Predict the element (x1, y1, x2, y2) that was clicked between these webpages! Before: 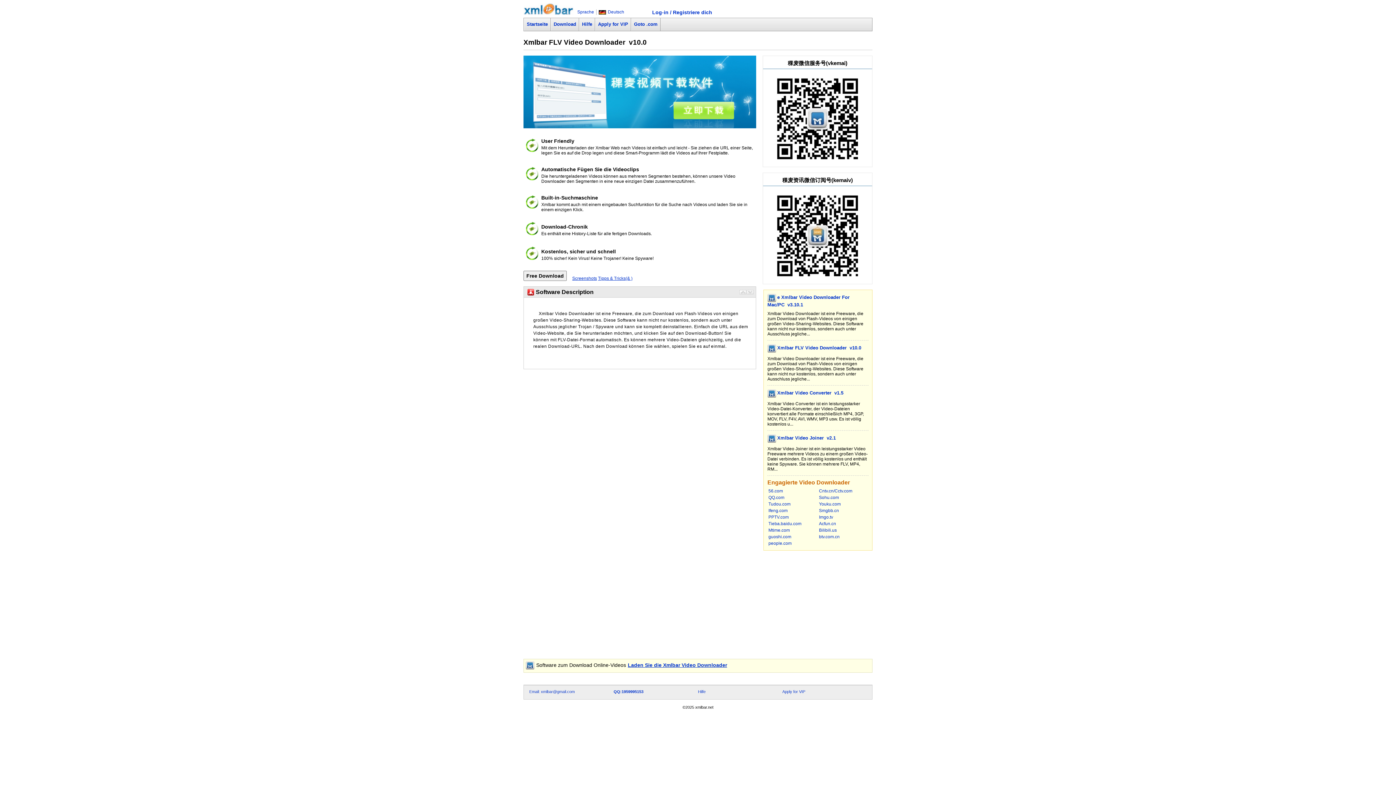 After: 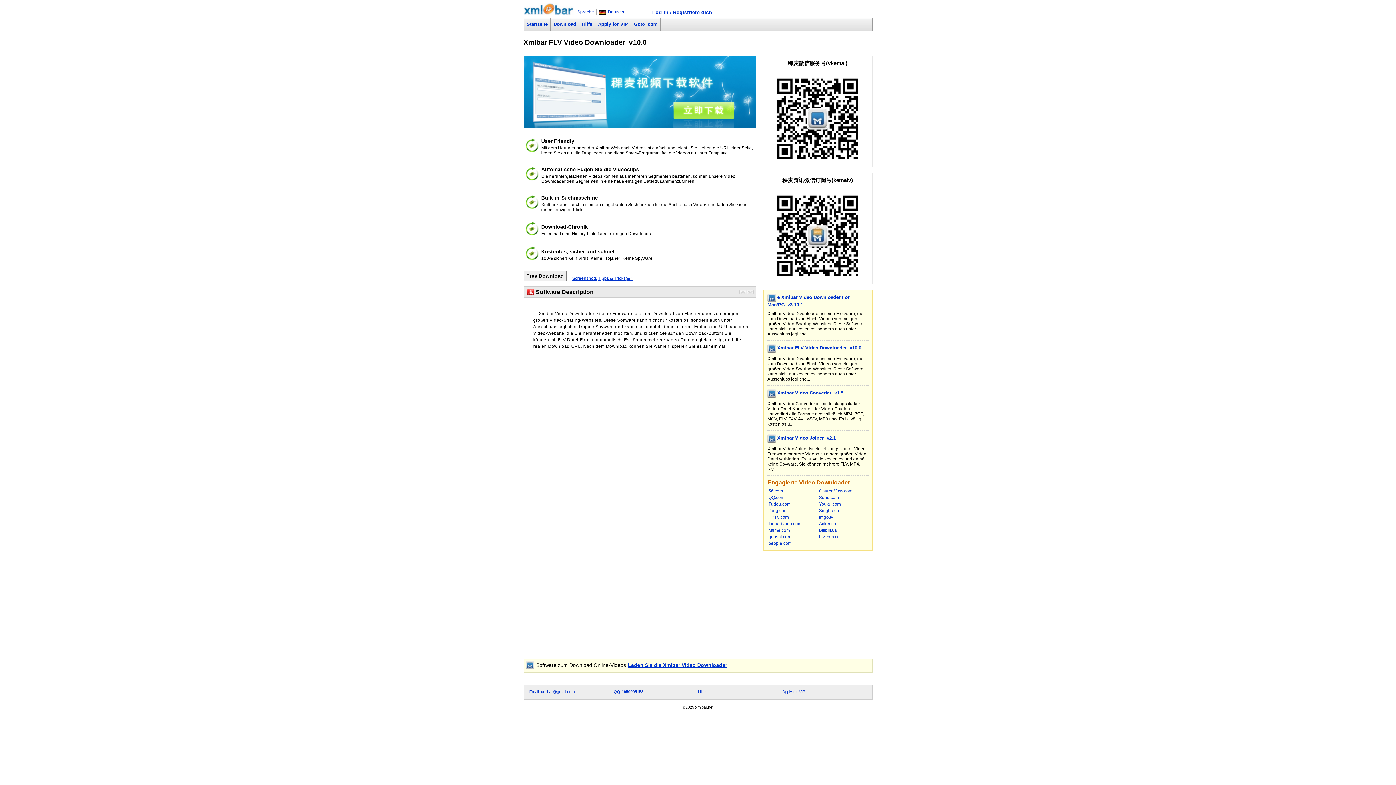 Action: bbox: (525, 665, 534, 670)